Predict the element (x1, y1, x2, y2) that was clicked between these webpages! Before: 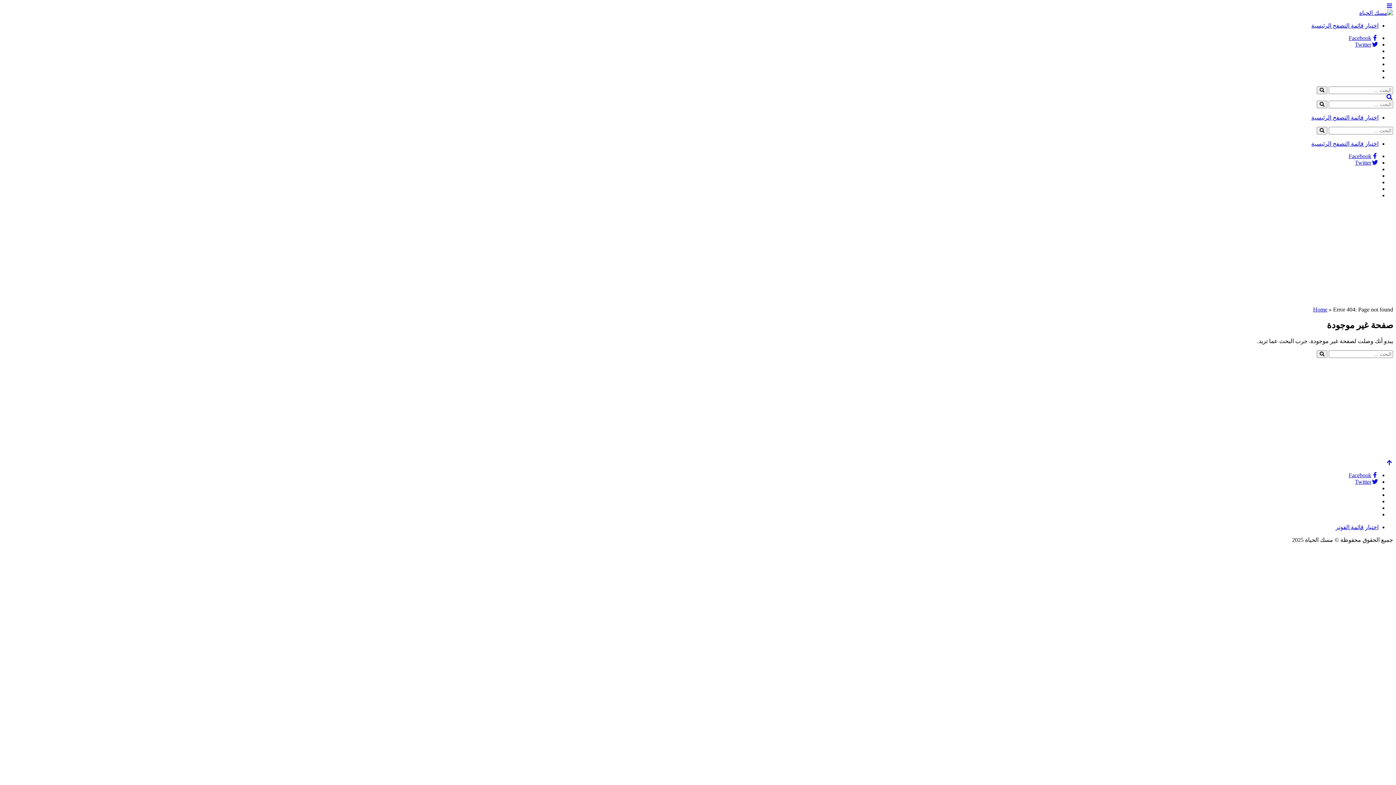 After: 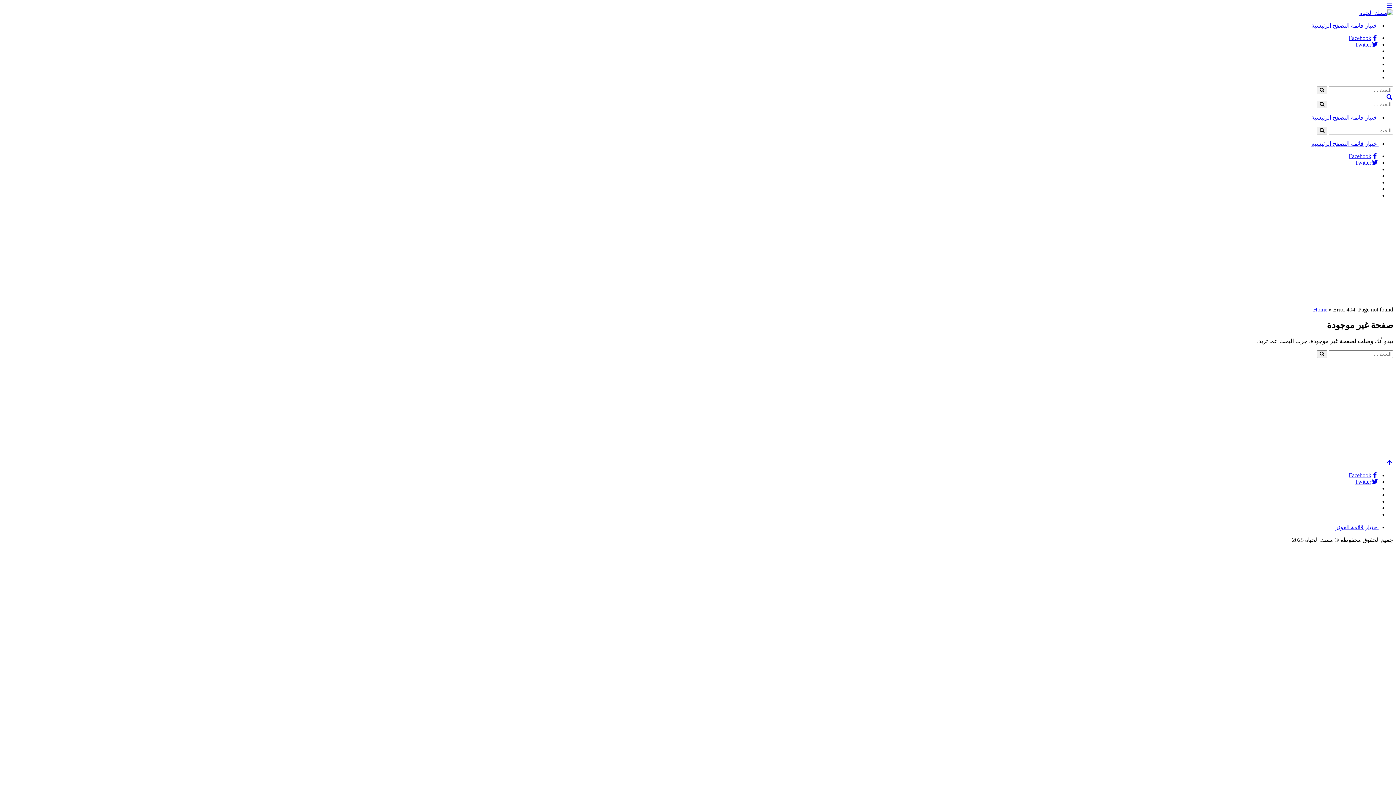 Action: bbox: (1355, 159, 1378, 165) label: Twitter